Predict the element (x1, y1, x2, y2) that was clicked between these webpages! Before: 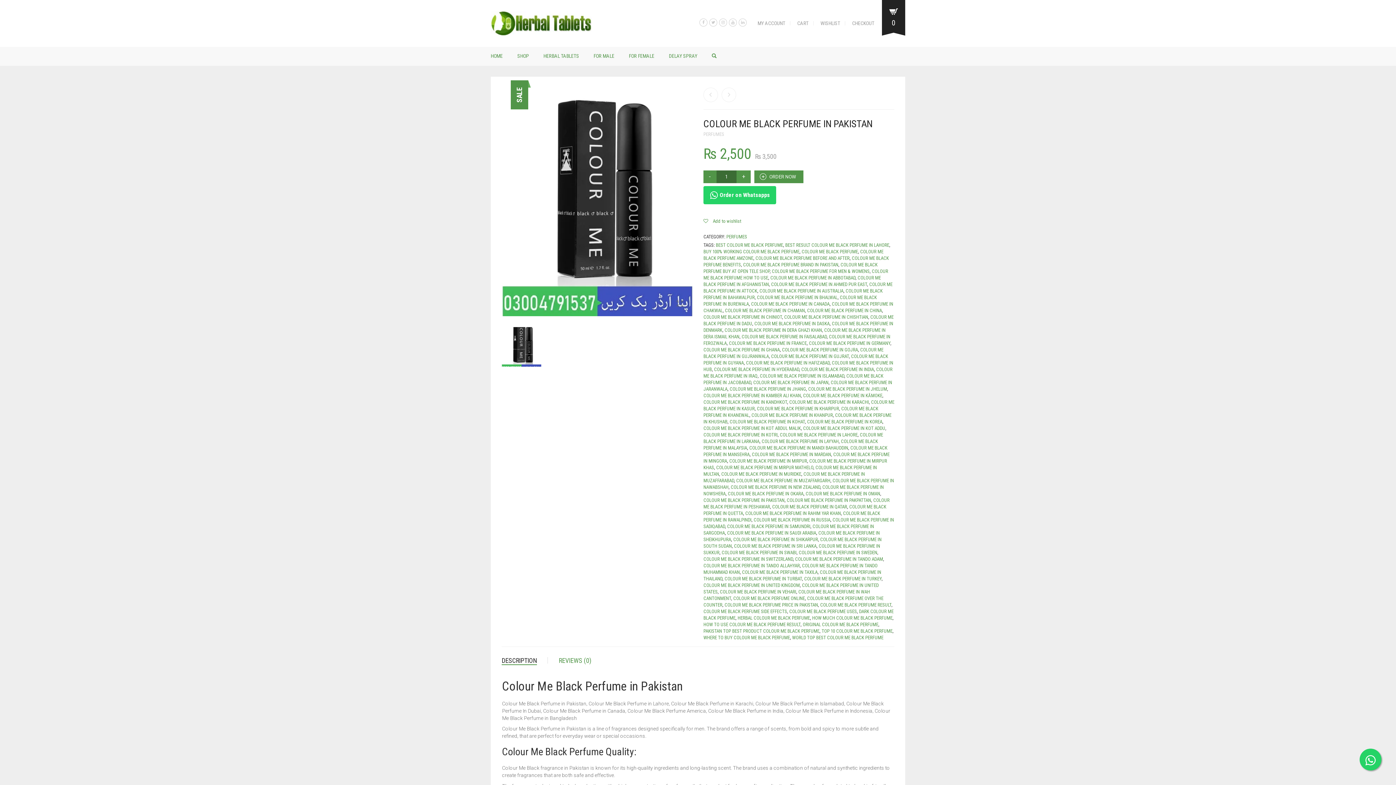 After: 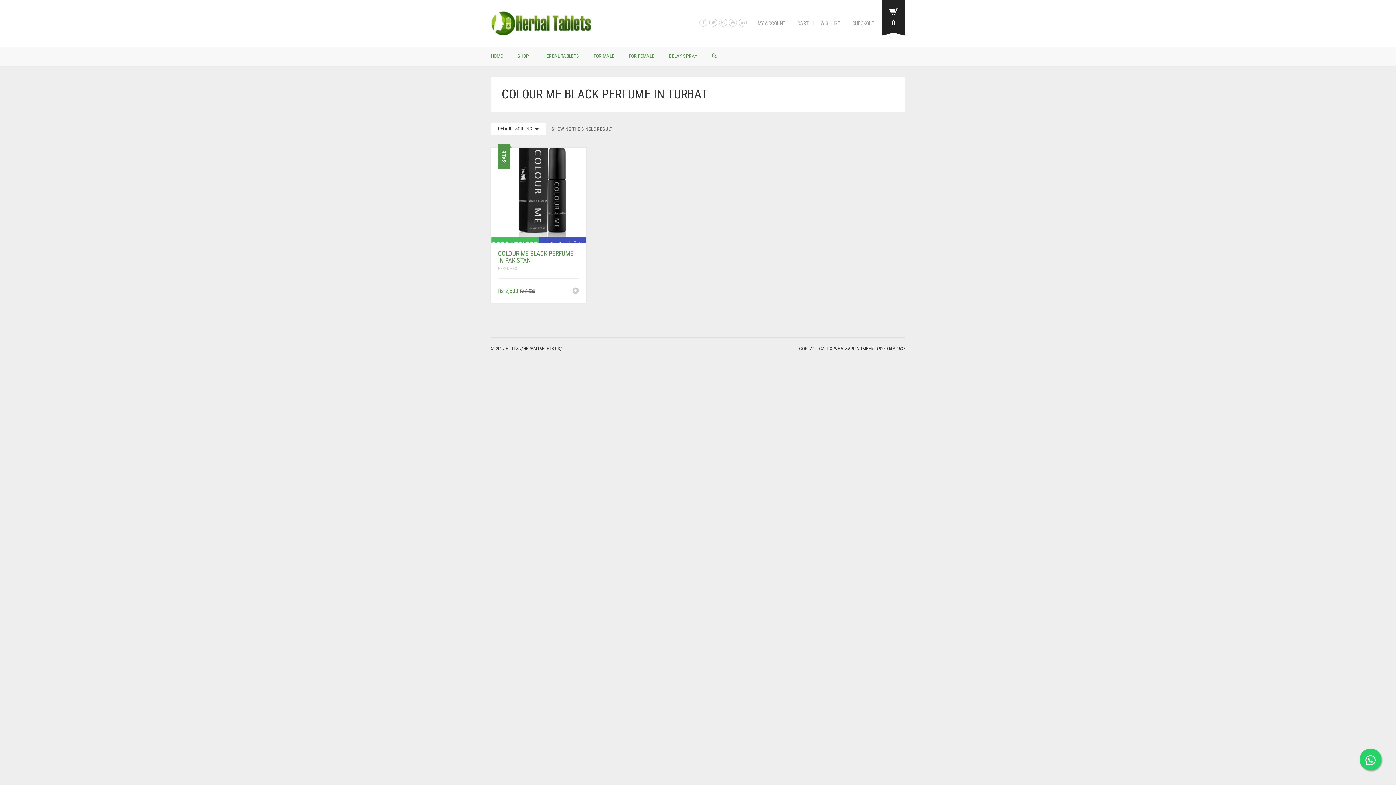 Action: label: COLOUR ME BLACK PERFUME IN TURBAT bbox: (724, 576, 802, 581)